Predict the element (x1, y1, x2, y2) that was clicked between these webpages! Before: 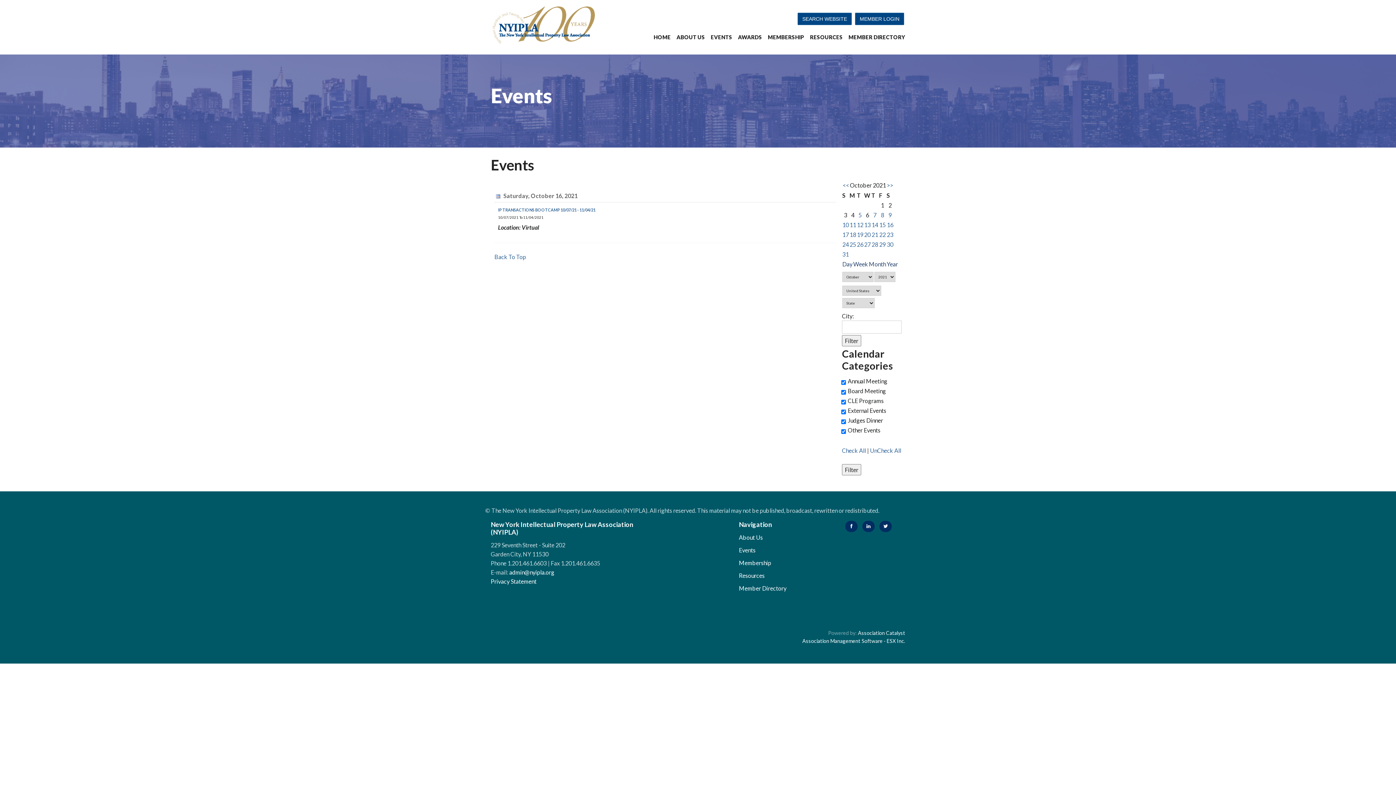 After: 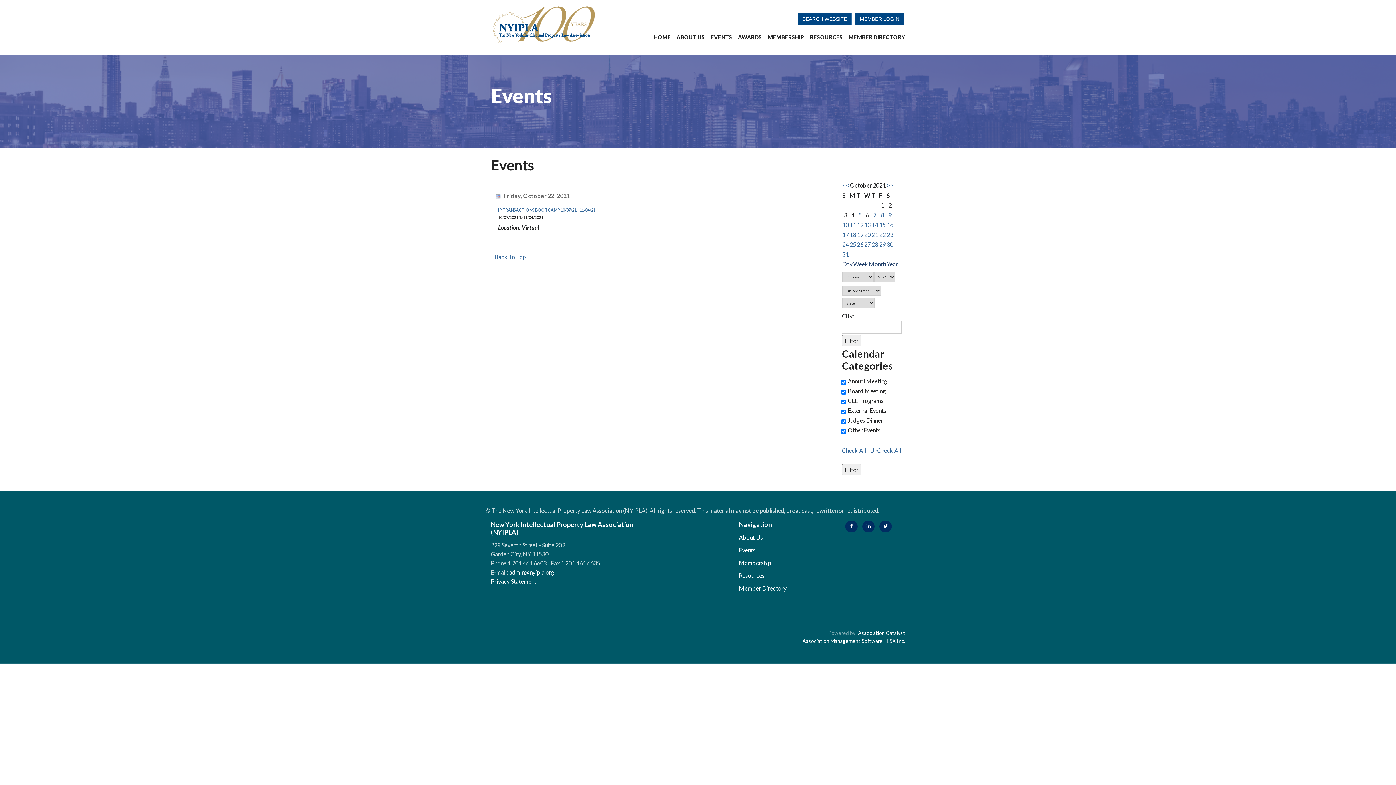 Action: bbox: (879, 231, 886, 238) label: 22